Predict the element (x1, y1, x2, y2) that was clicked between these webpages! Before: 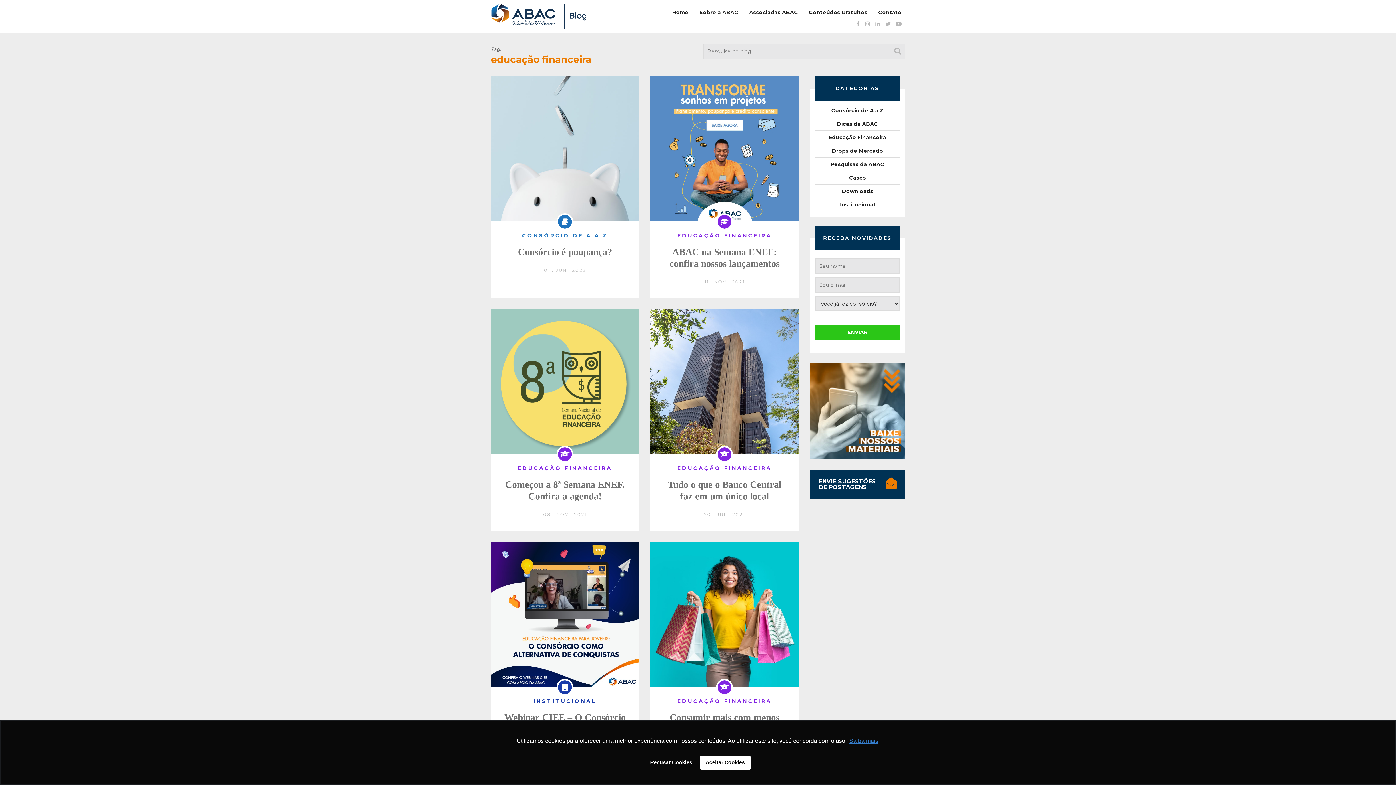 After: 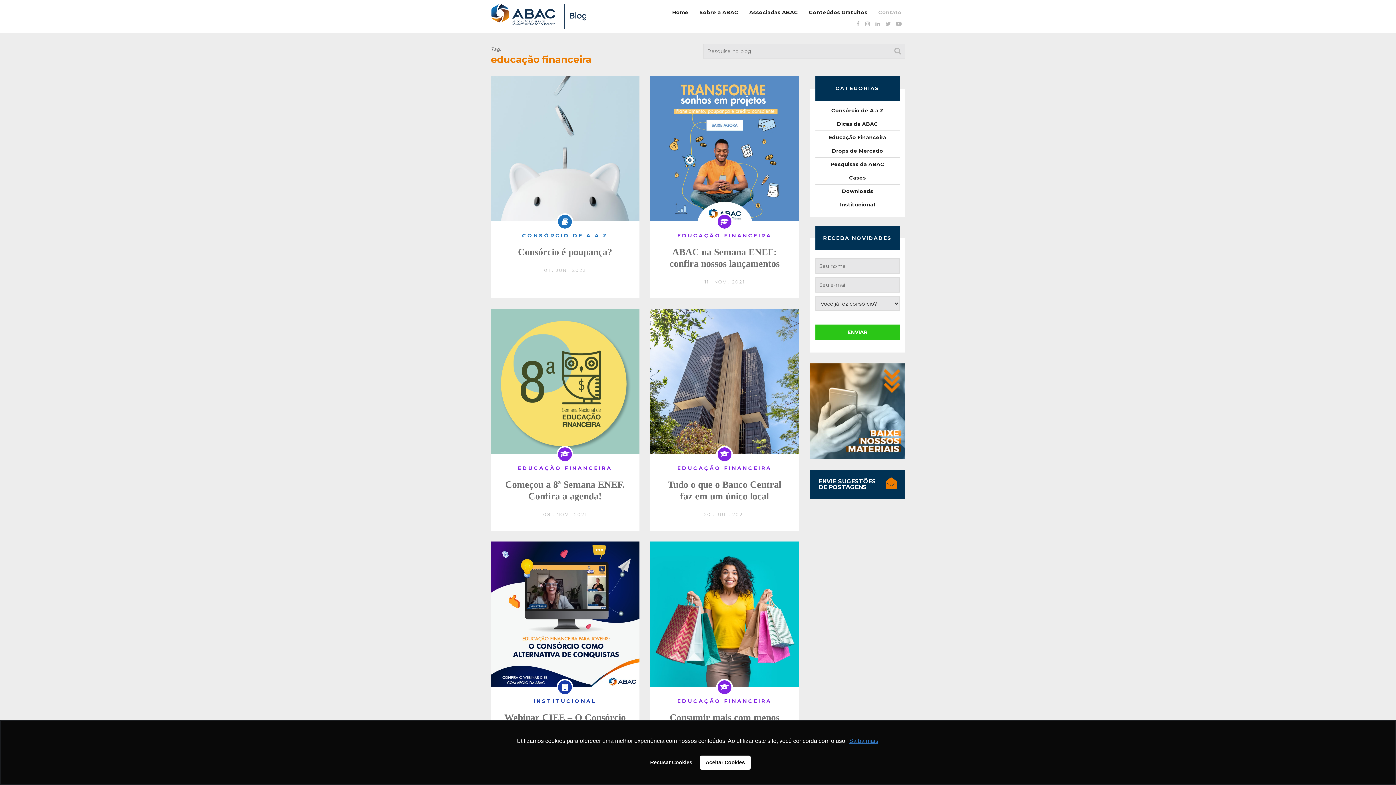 Action: label: Contato bbox: (874, 3, 905, 21)